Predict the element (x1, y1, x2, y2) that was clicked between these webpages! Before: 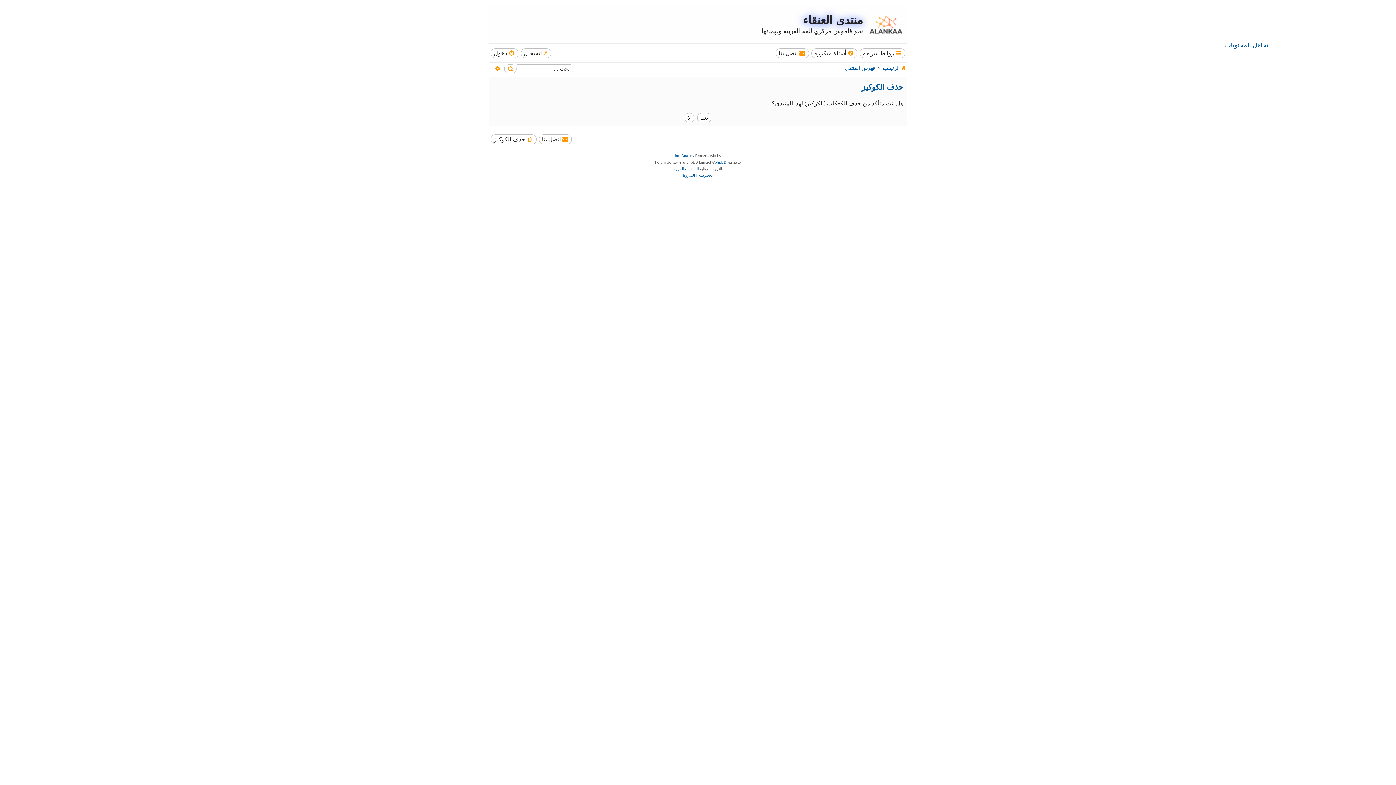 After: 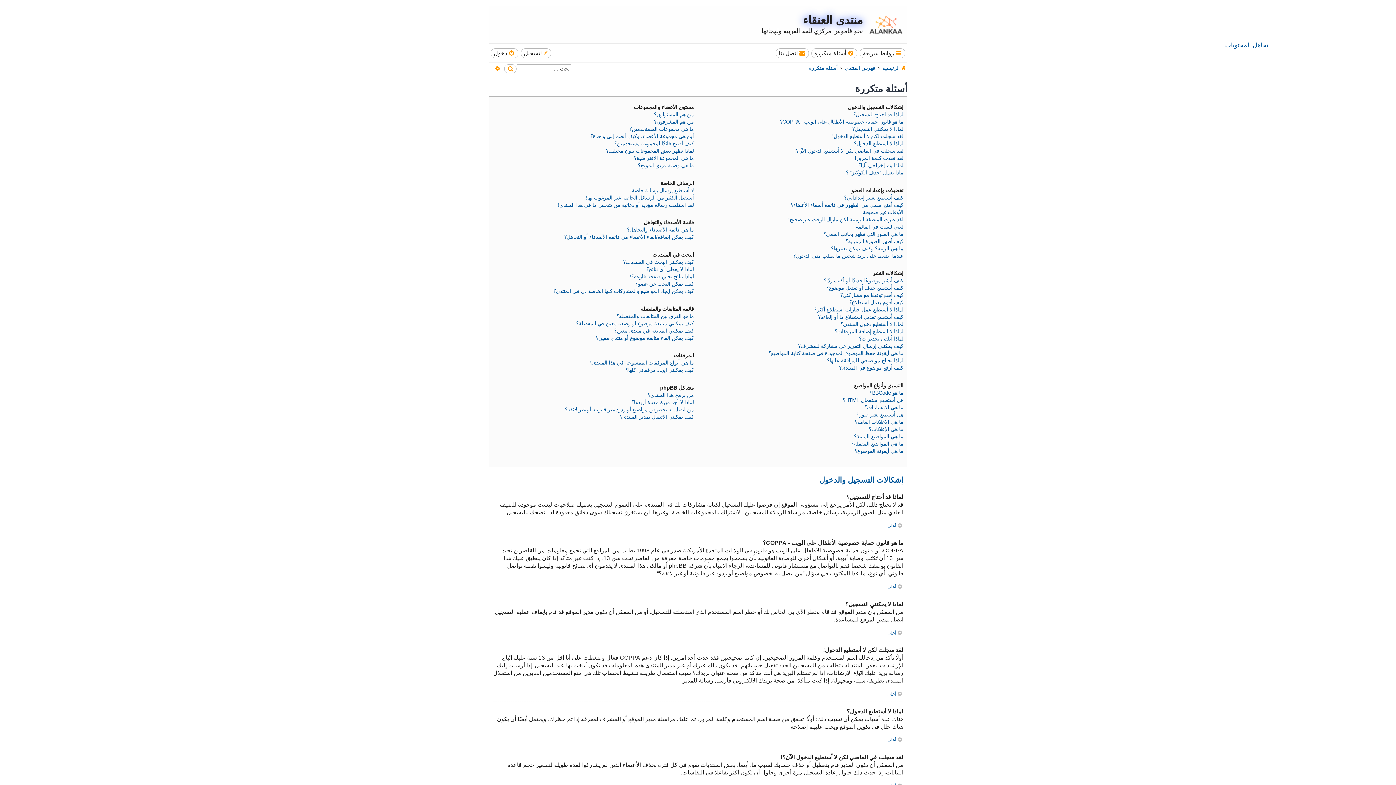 Action: bbox: (811, 48, 857, 58) label: أسئلة متكررة